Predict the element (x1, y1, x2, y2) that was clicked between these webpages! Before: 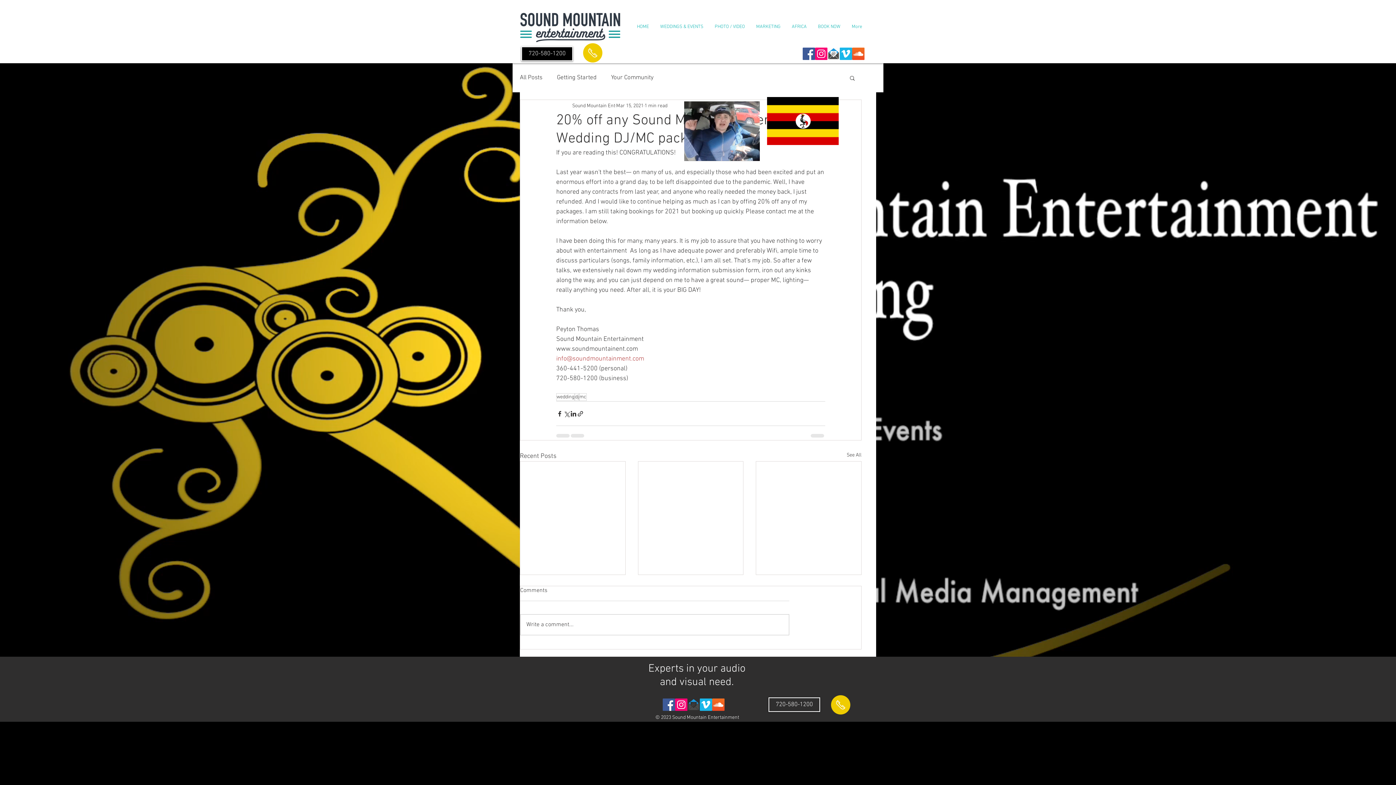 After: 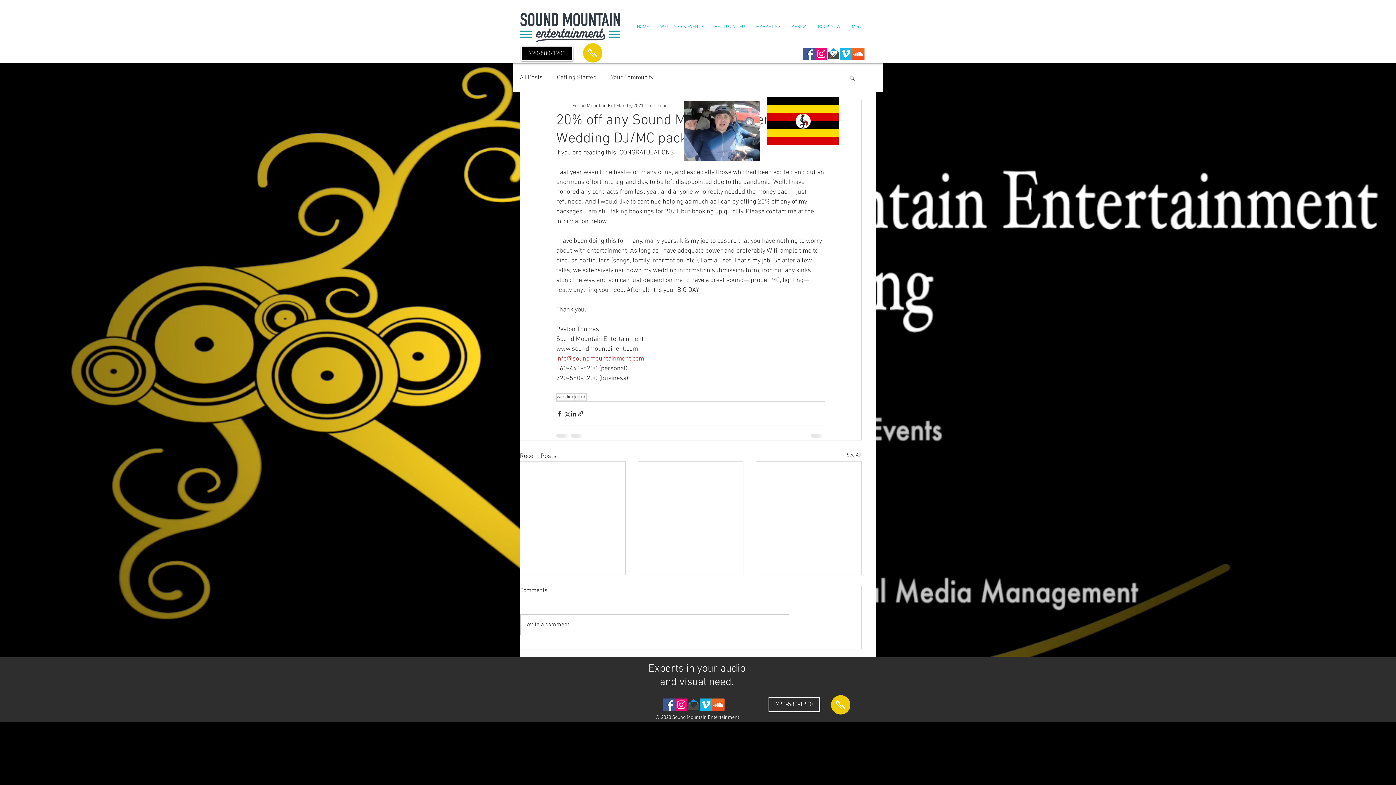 Action: bbox: (849, 74, 856, 80) label: Search